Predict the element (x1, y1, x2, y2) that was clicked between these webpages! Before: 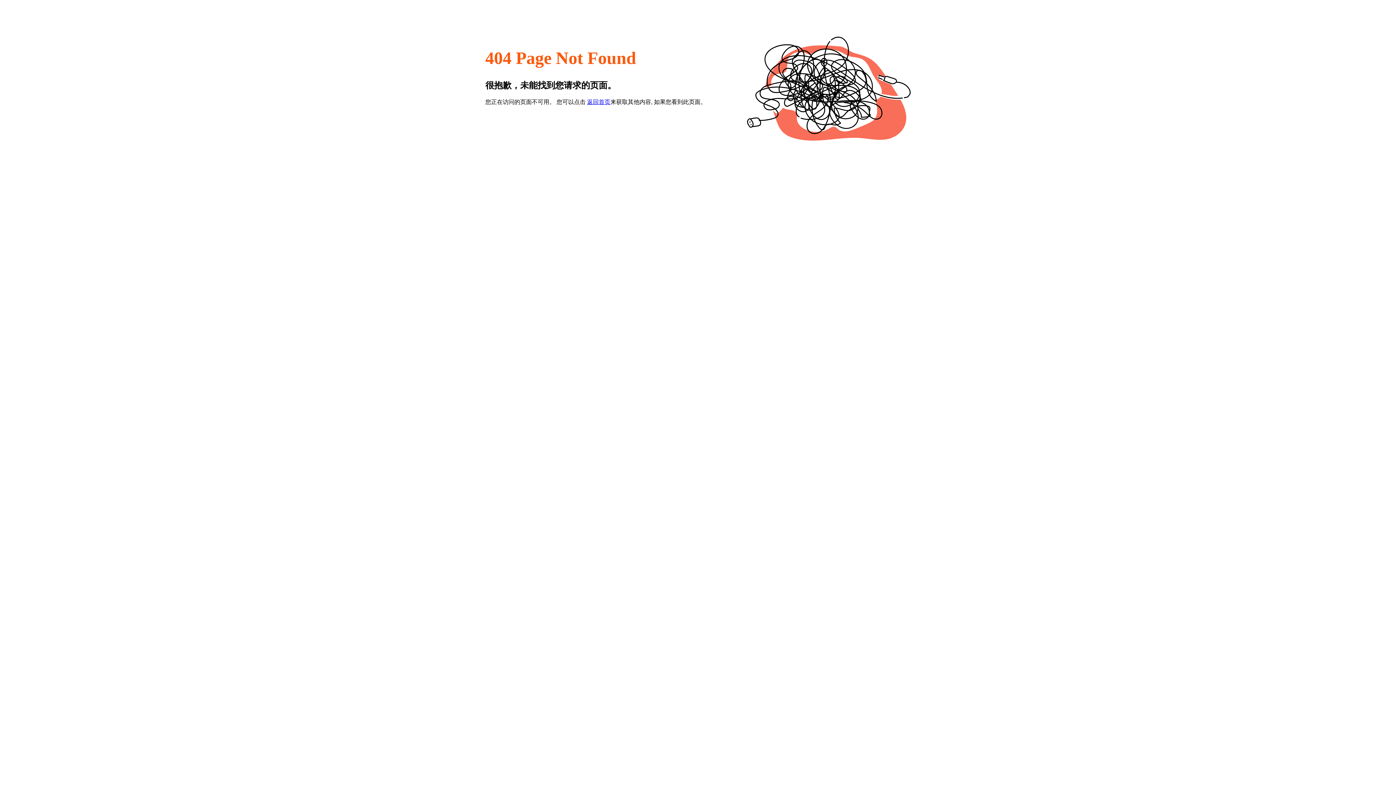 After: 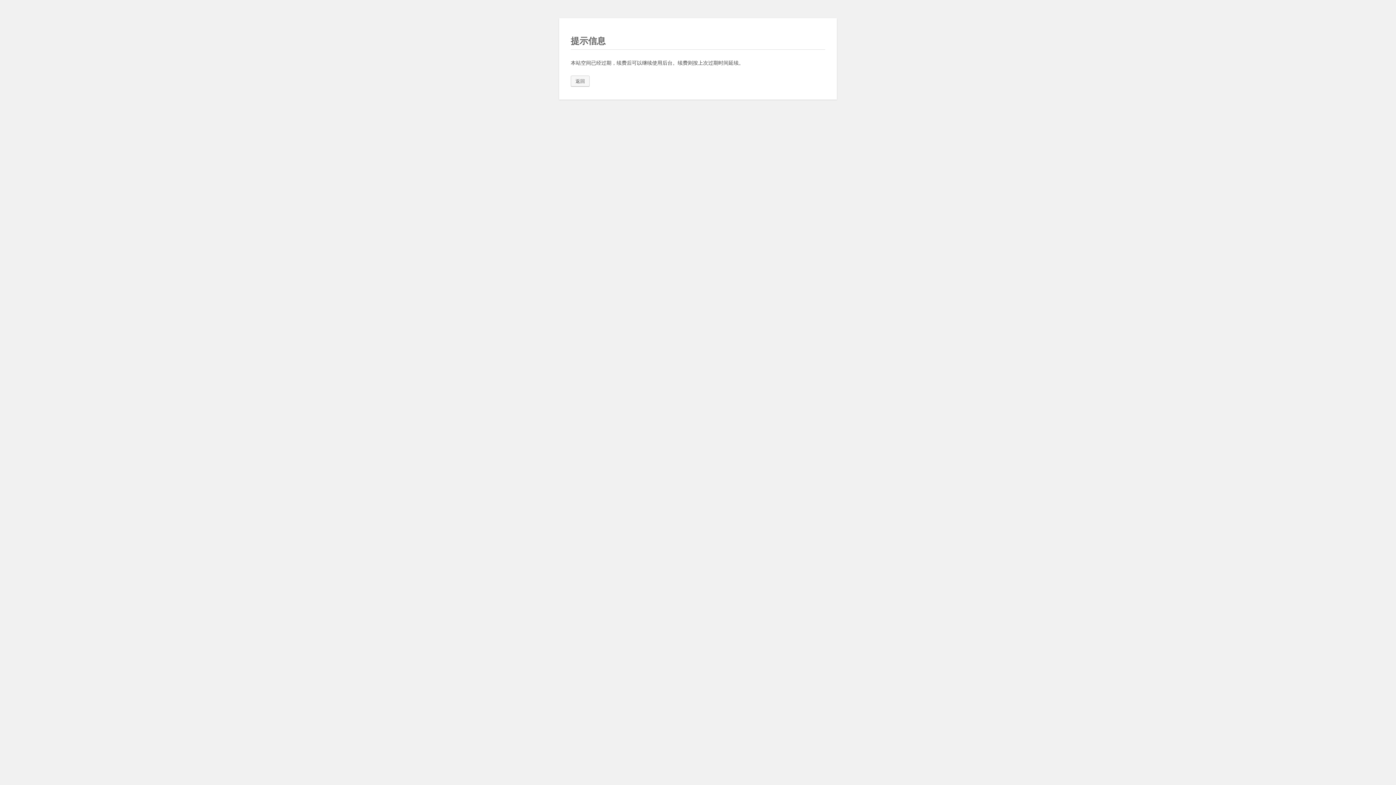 Action: label: 返回首页 bbox: (587, 98, 610, 105)